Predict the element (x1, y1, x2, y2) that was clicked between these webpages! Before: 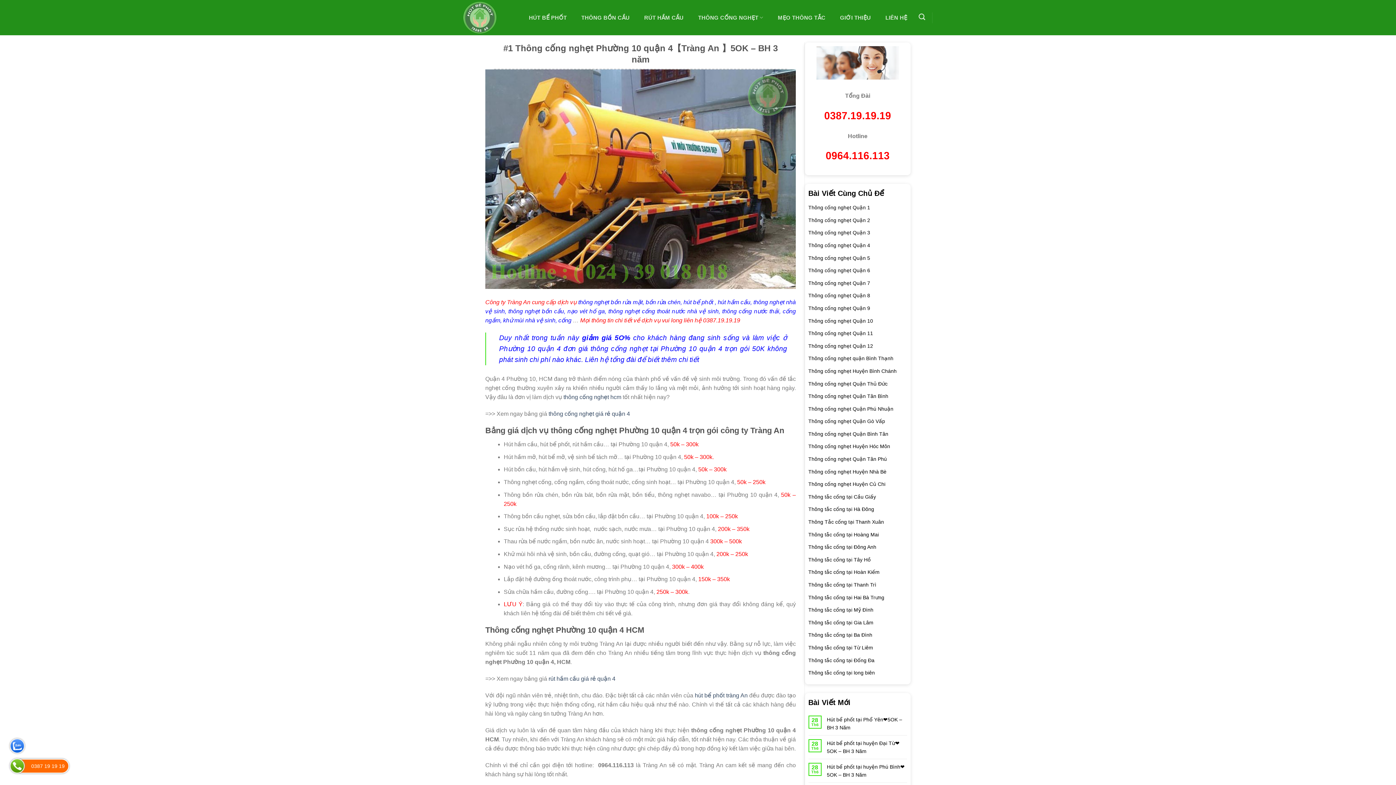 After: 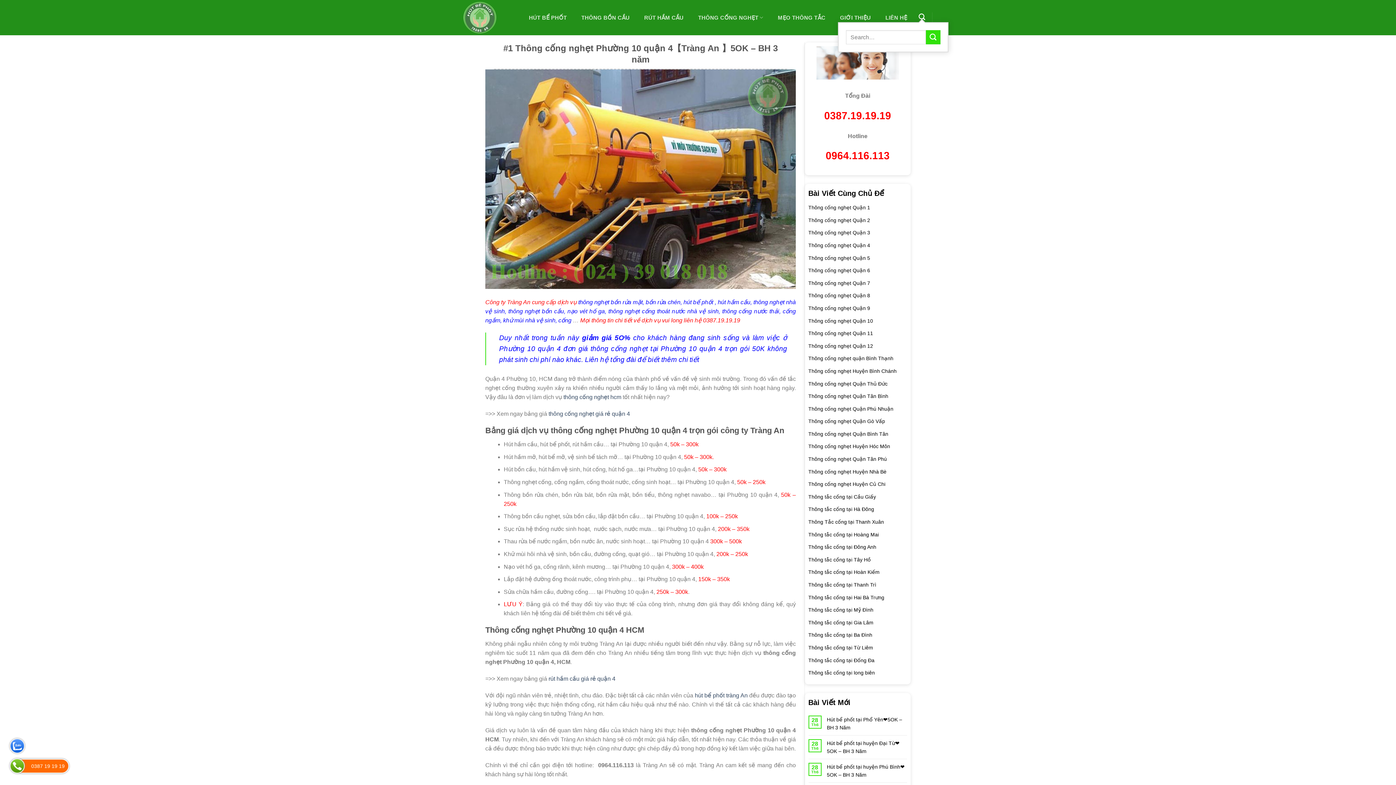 Action: label: Search bbox: (914, 13, 929, 20)